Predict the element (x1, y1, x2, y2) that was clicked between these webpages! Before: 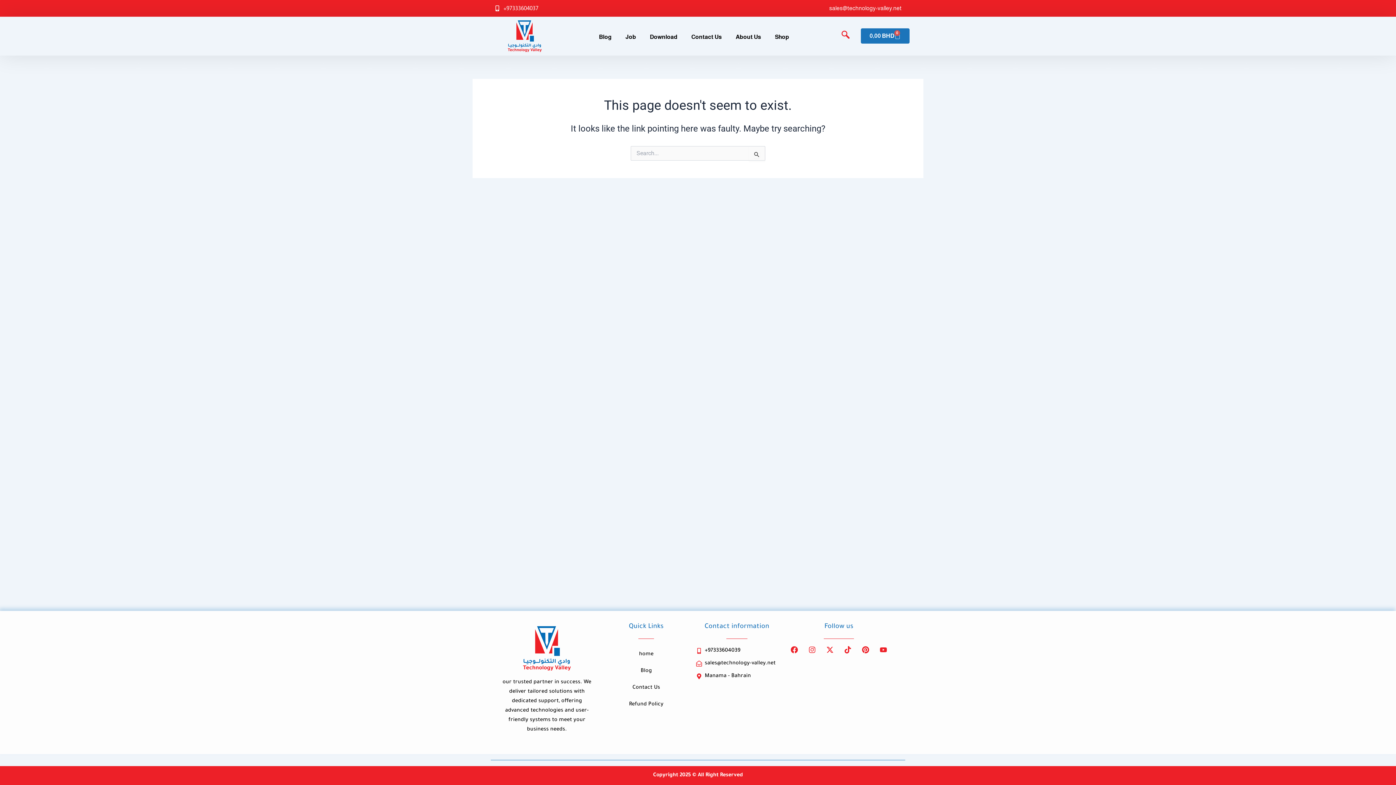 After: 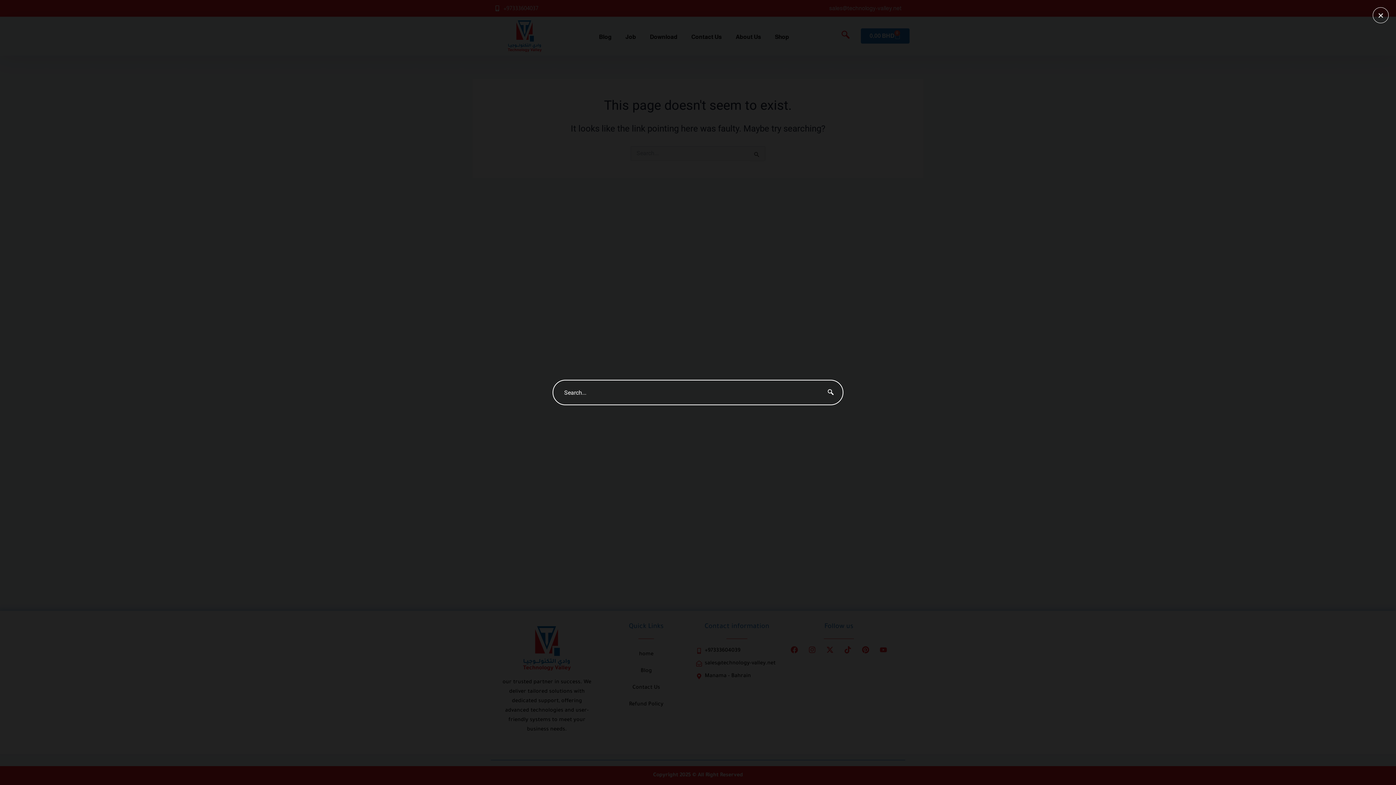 Action: bbox: (835, 29, 849, 44) label: navsearch-button